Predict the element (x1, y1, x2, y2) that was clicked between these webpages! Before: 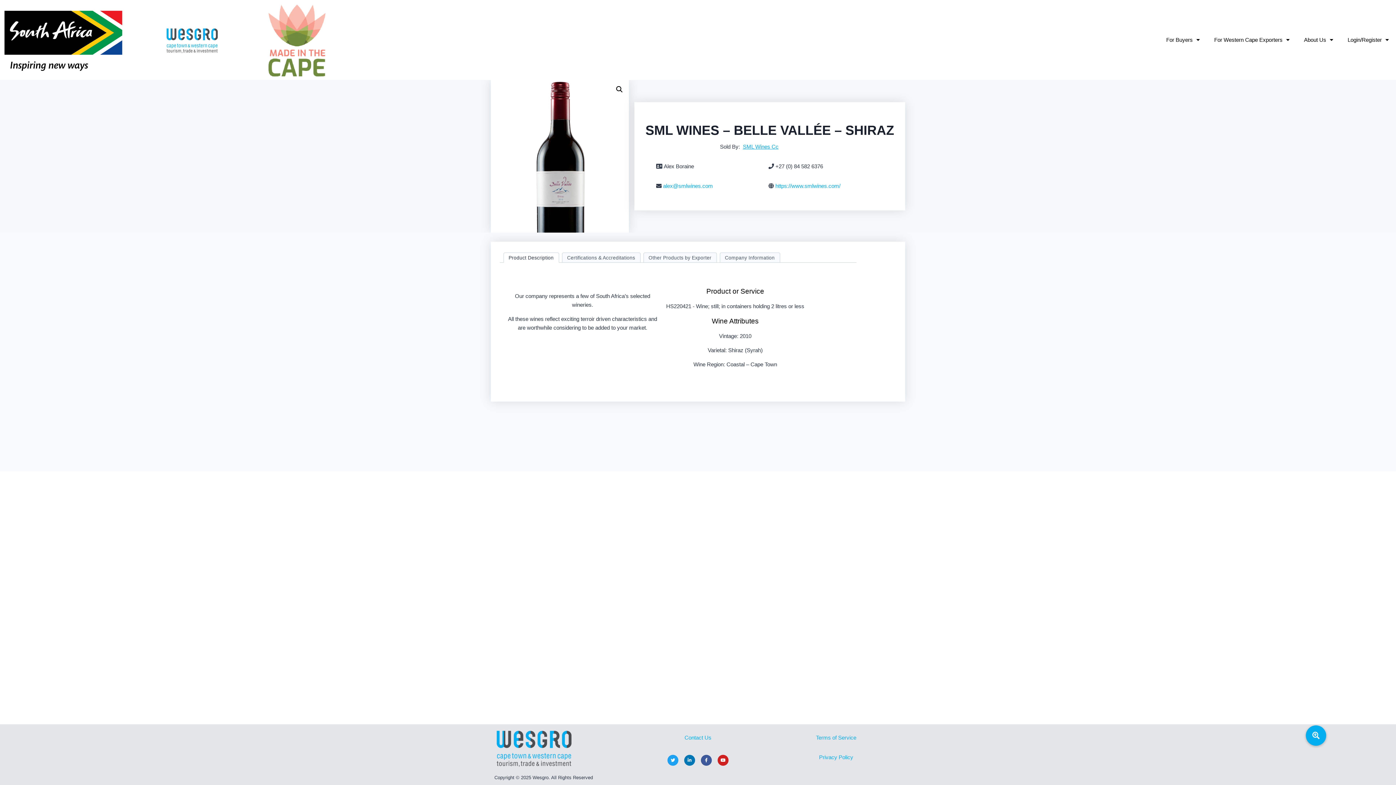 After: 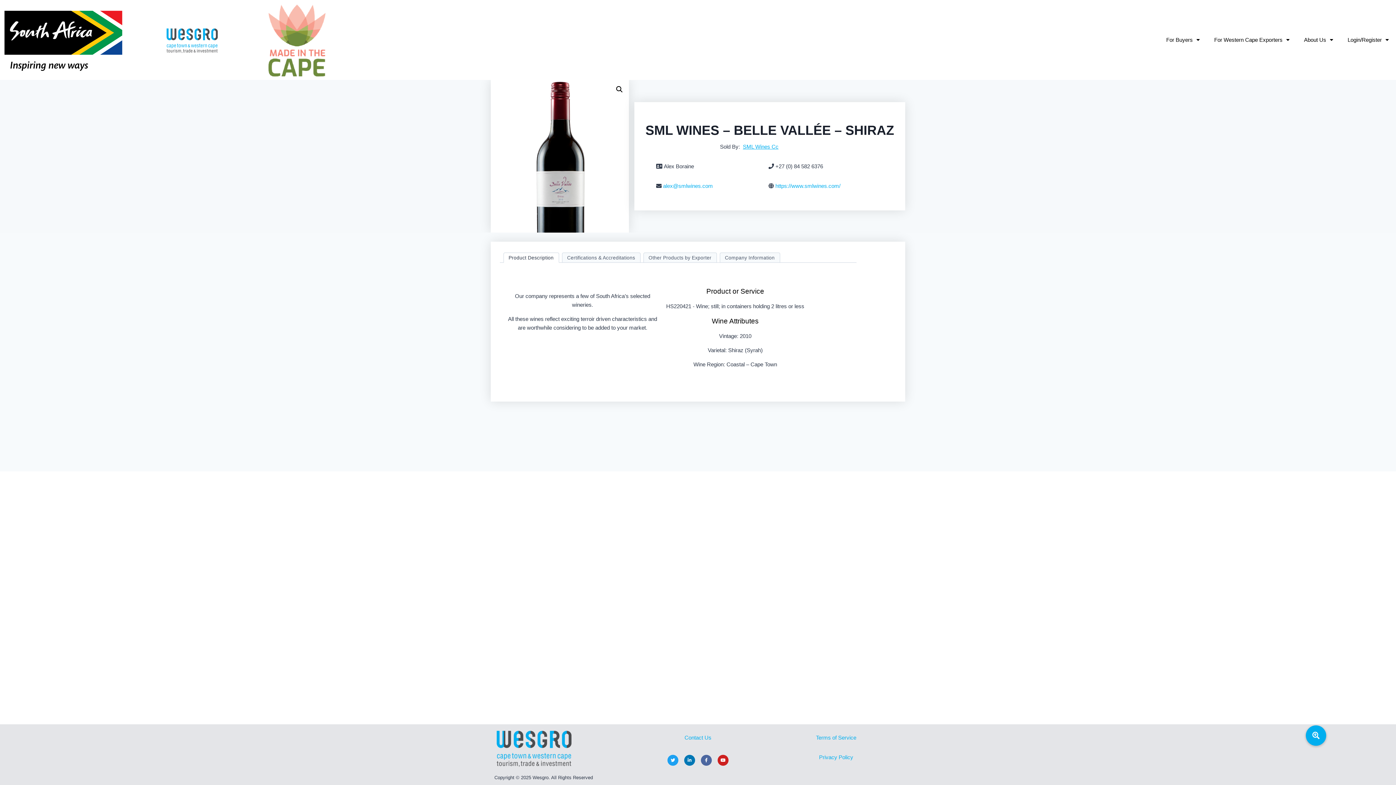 Action: bbox: (701, 755, 711, 766) label: Facebook-f